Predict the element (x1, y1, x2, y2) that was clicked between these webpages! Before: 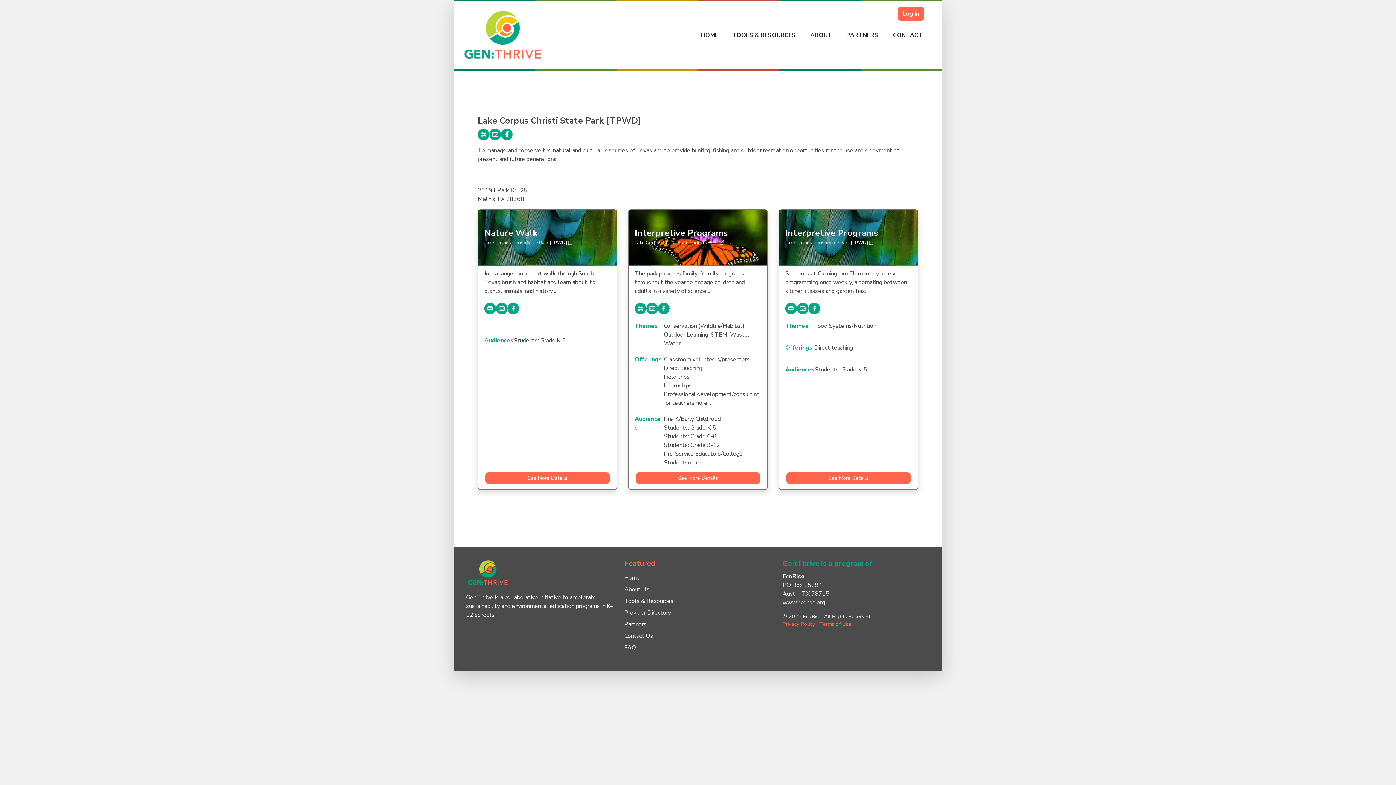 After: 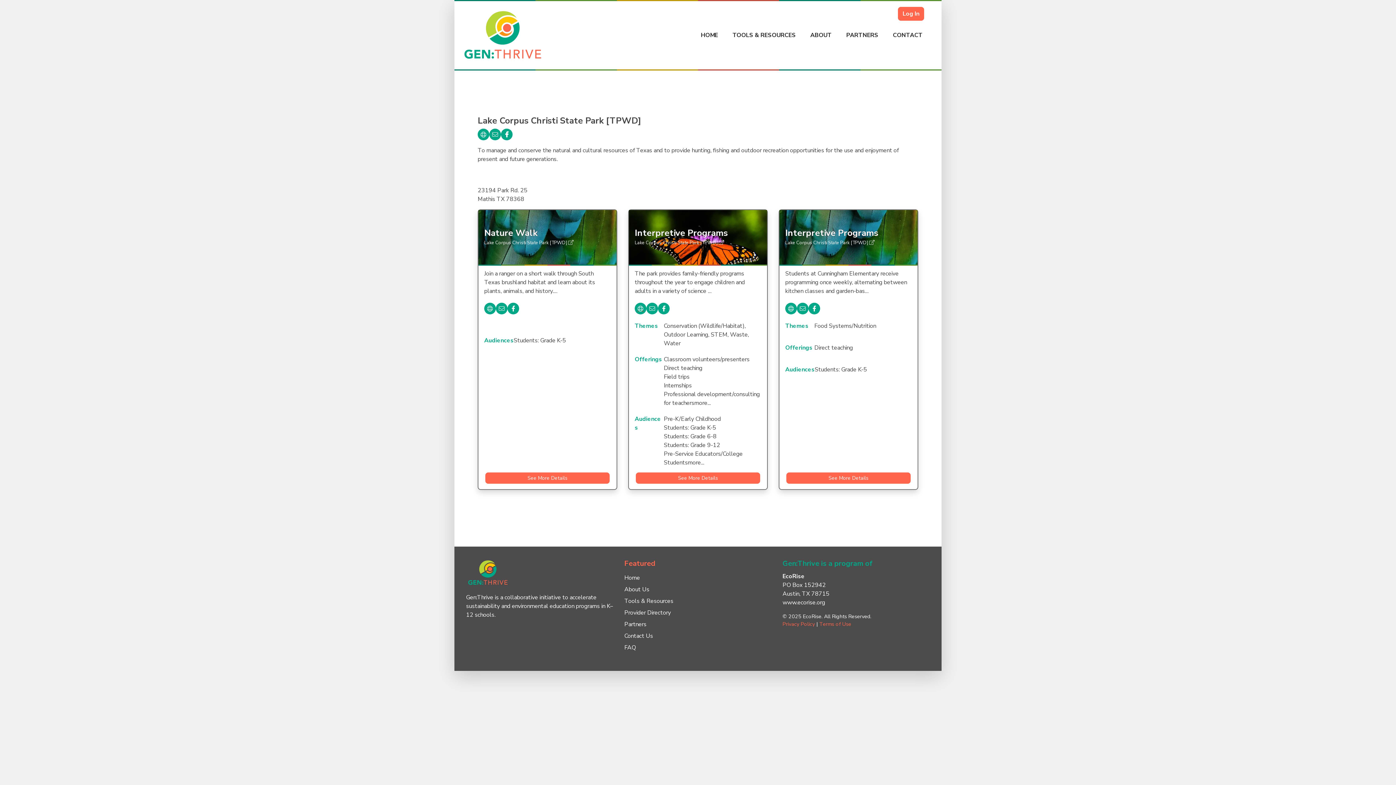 Action: bbox: (634, 302, 646, 314)